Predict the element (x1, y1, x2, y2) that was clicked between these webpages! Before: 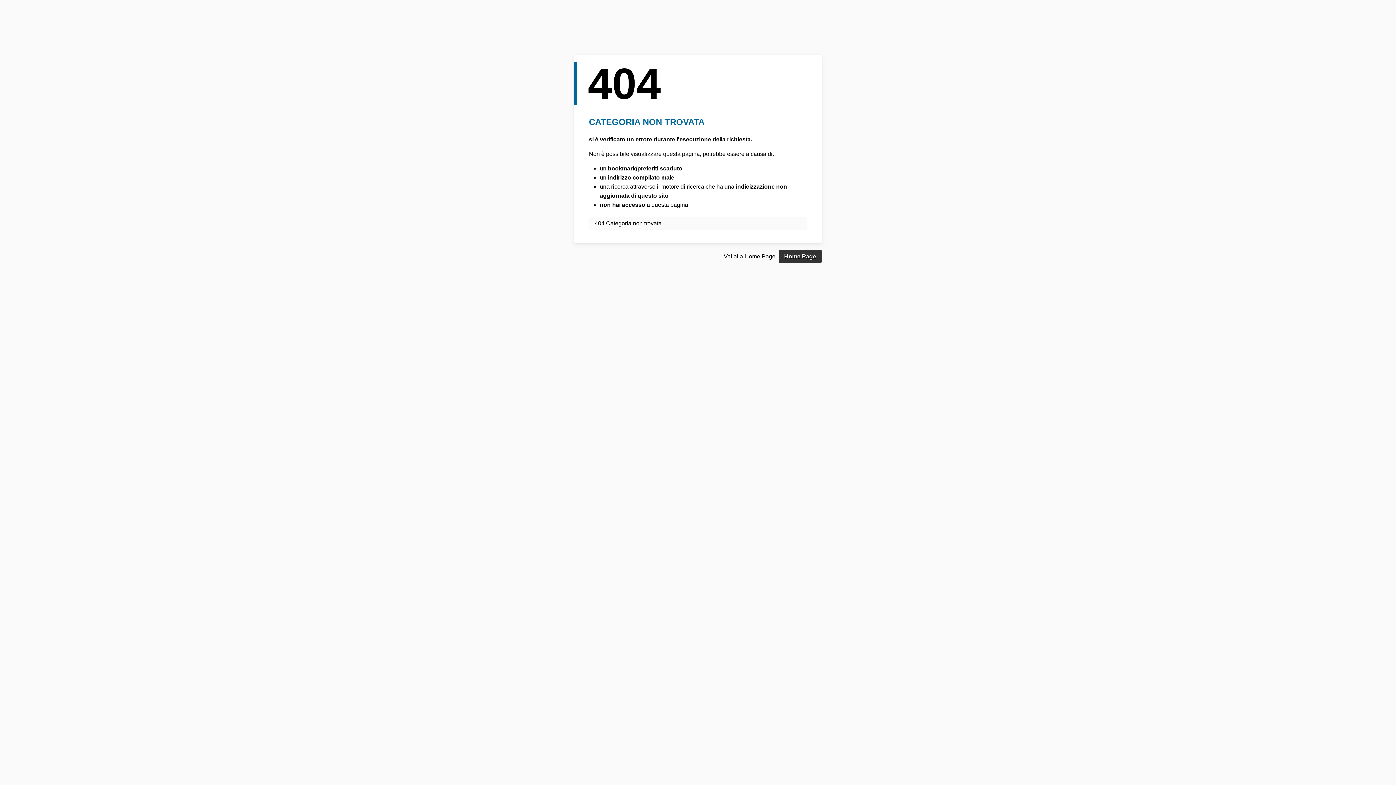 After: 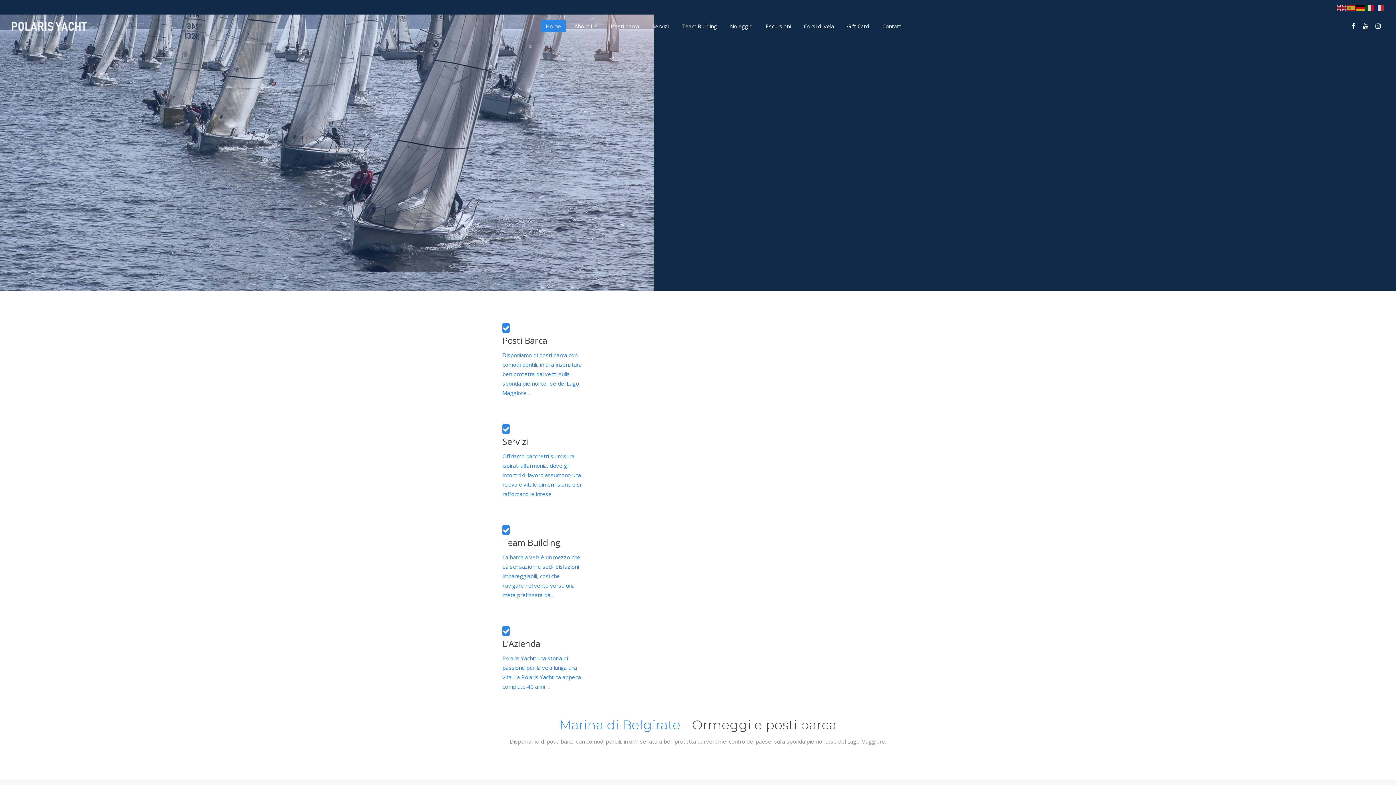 Action: label: Home Page bbox: (778, 250, 821, 262)